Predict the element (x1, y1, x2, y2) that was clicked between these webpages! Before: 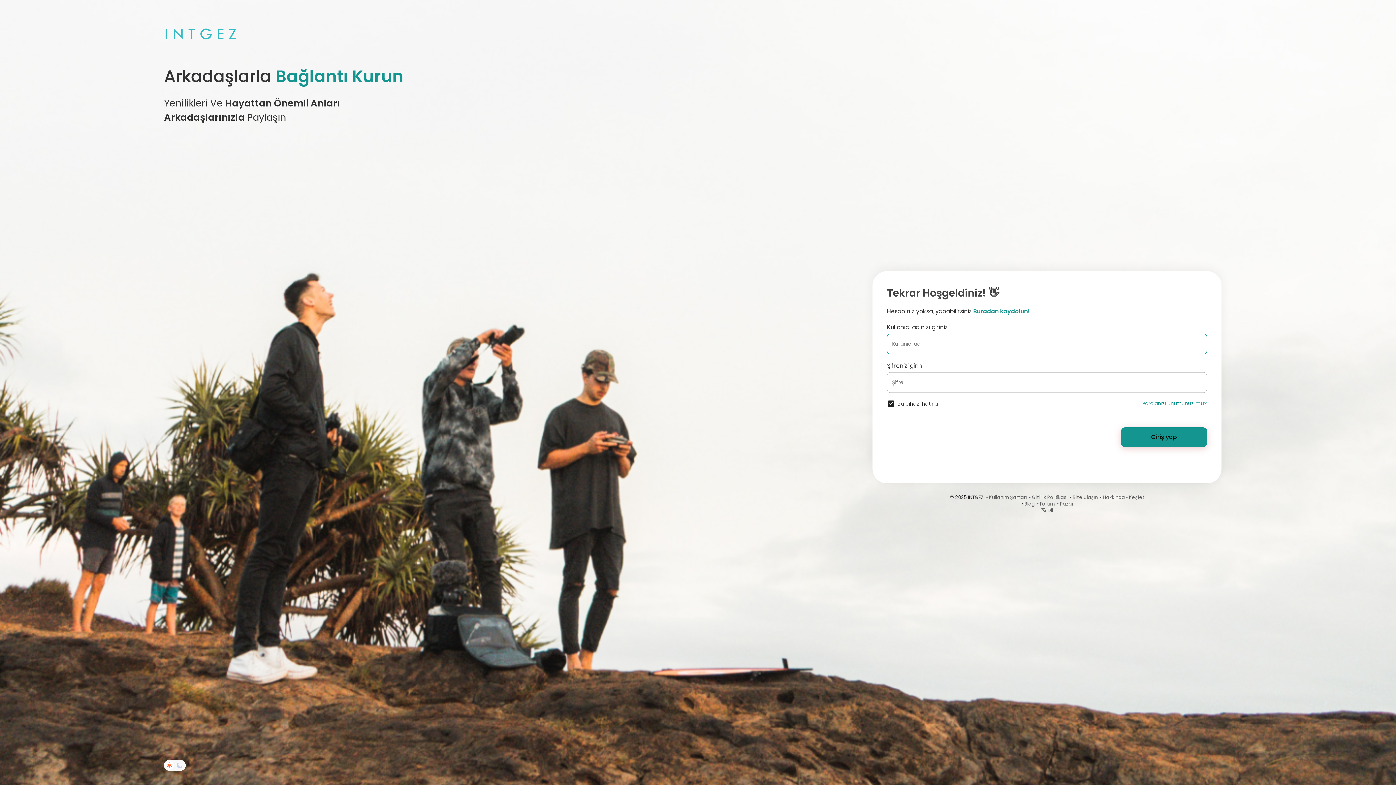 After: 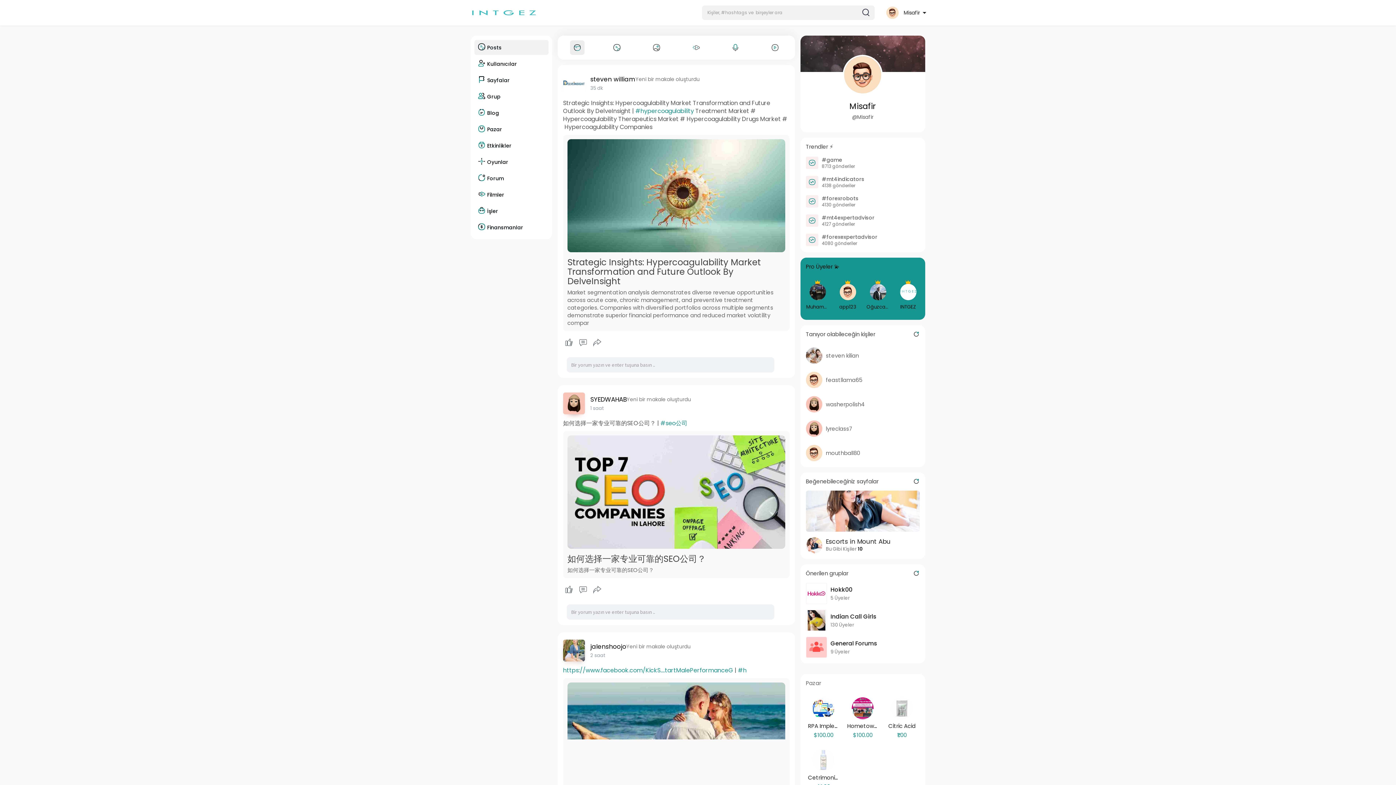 Action: bbox: (164, 21, 236, 45)